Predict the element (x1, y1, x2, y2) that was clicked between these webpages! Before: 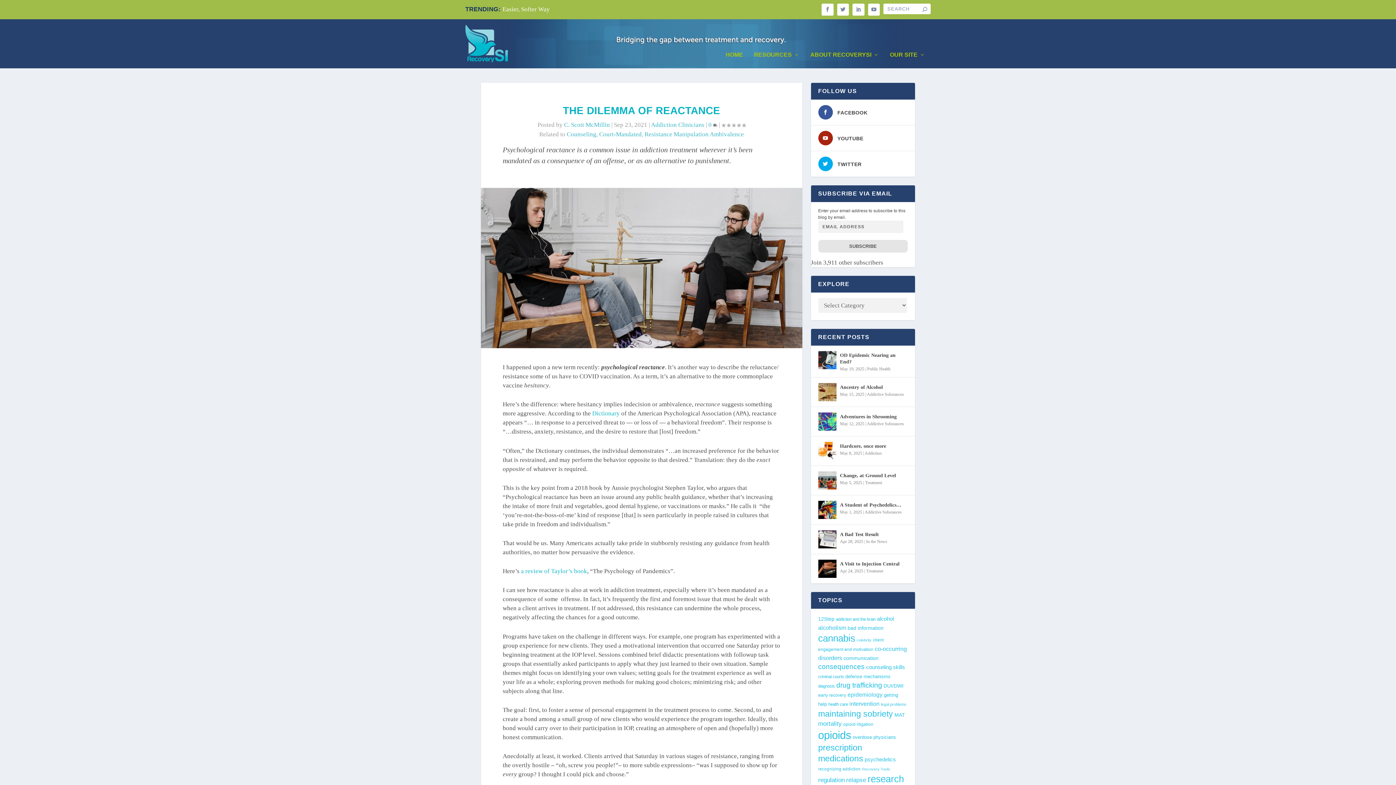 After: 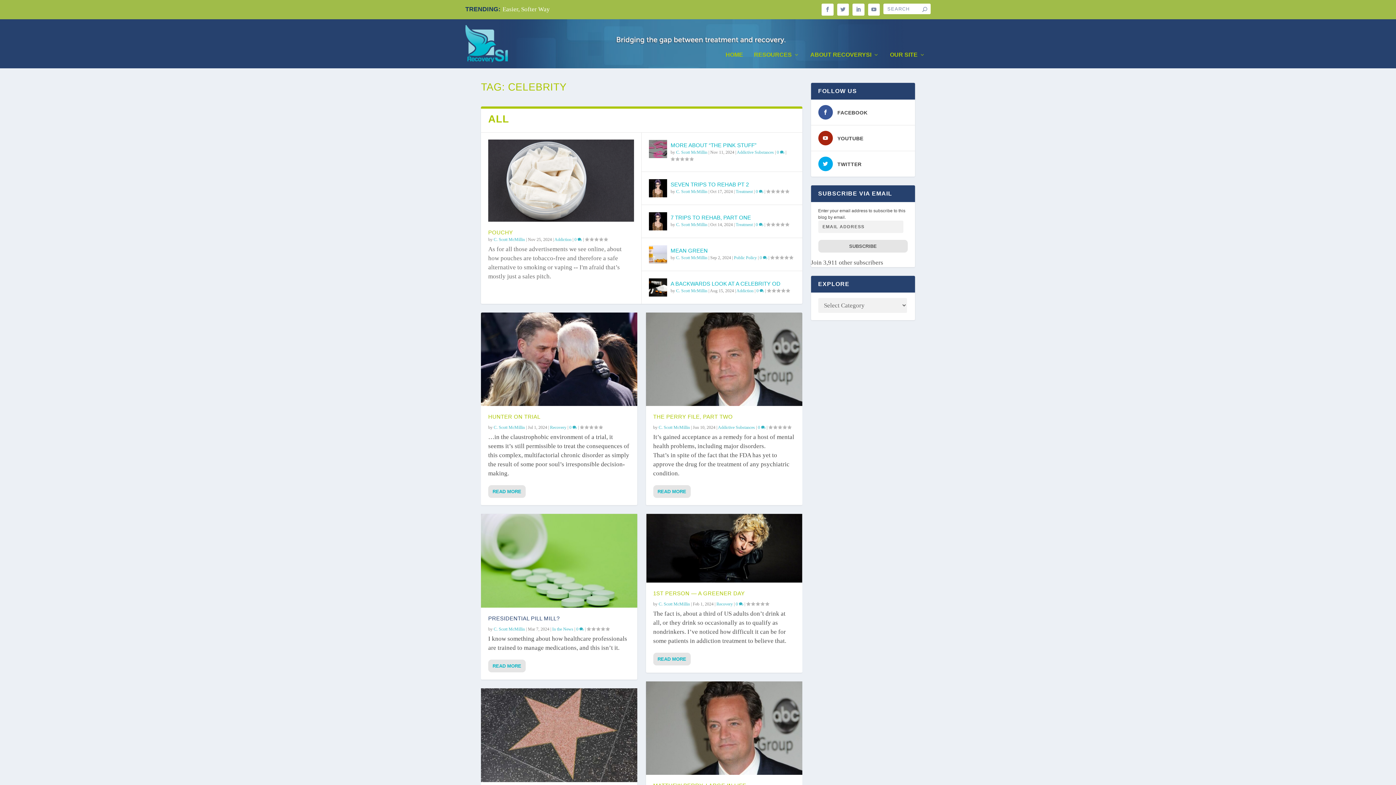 Action: label: celebrity (33 items) bbox: (856, 638, 871, 642)